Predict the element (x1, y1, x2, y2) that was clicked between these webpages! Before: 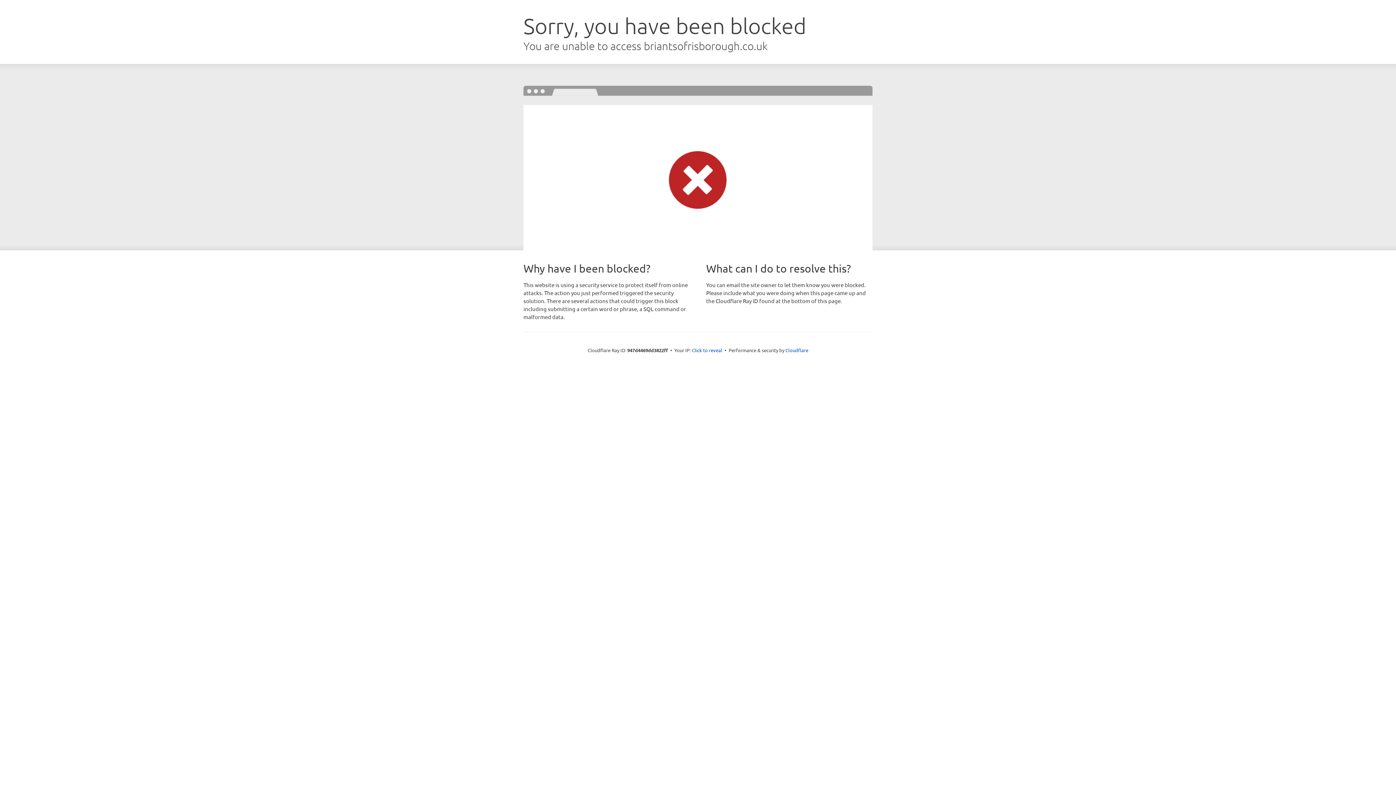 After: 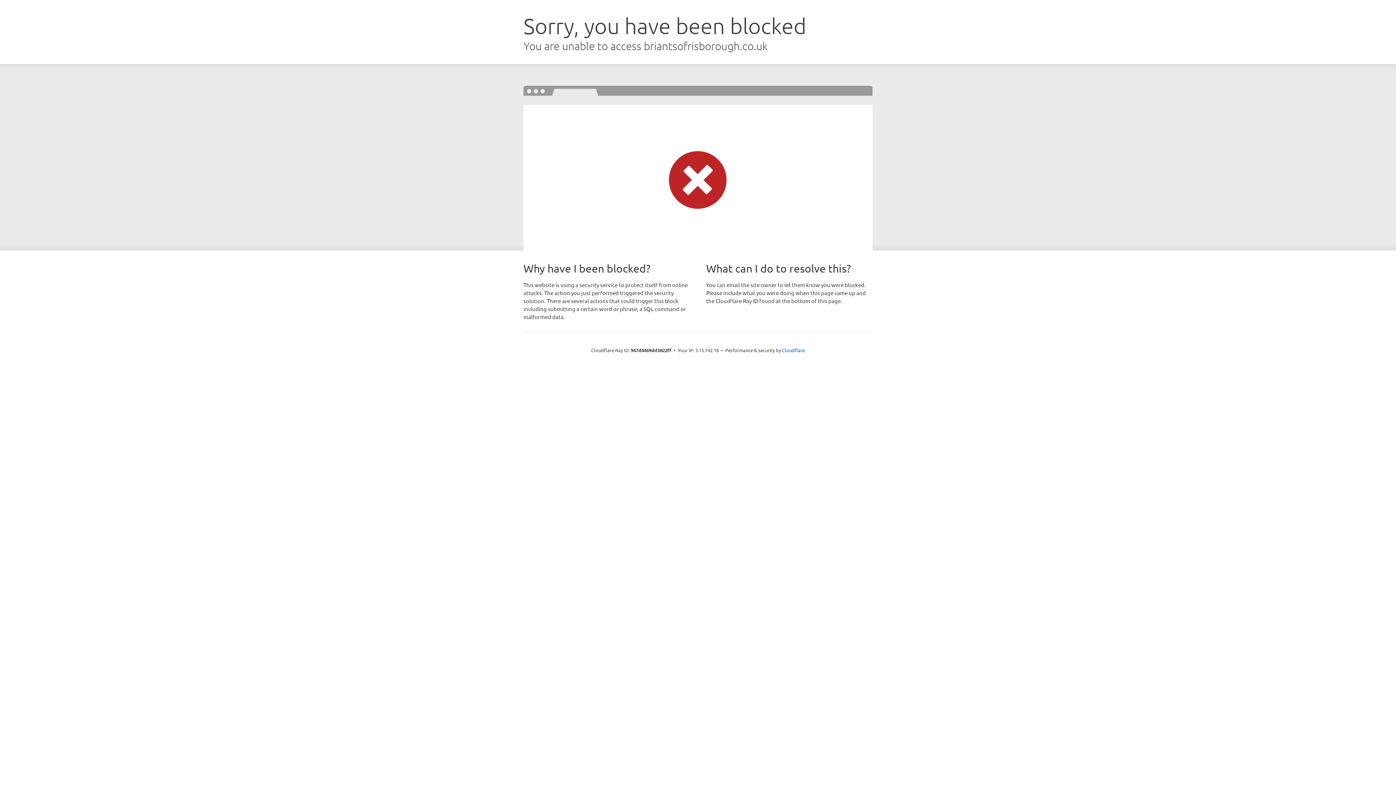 Action: label: Click to reveal bbox: (692, 346, 722, 353)